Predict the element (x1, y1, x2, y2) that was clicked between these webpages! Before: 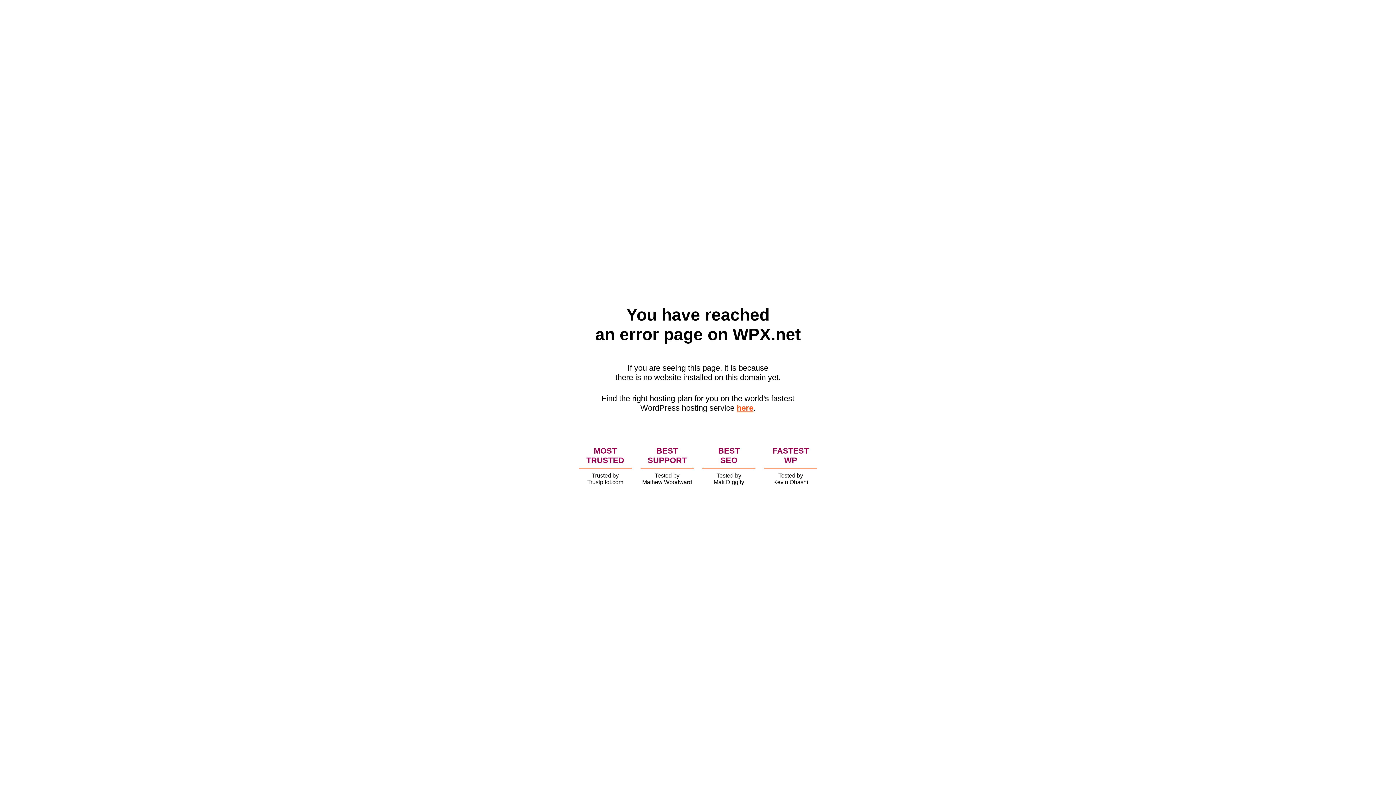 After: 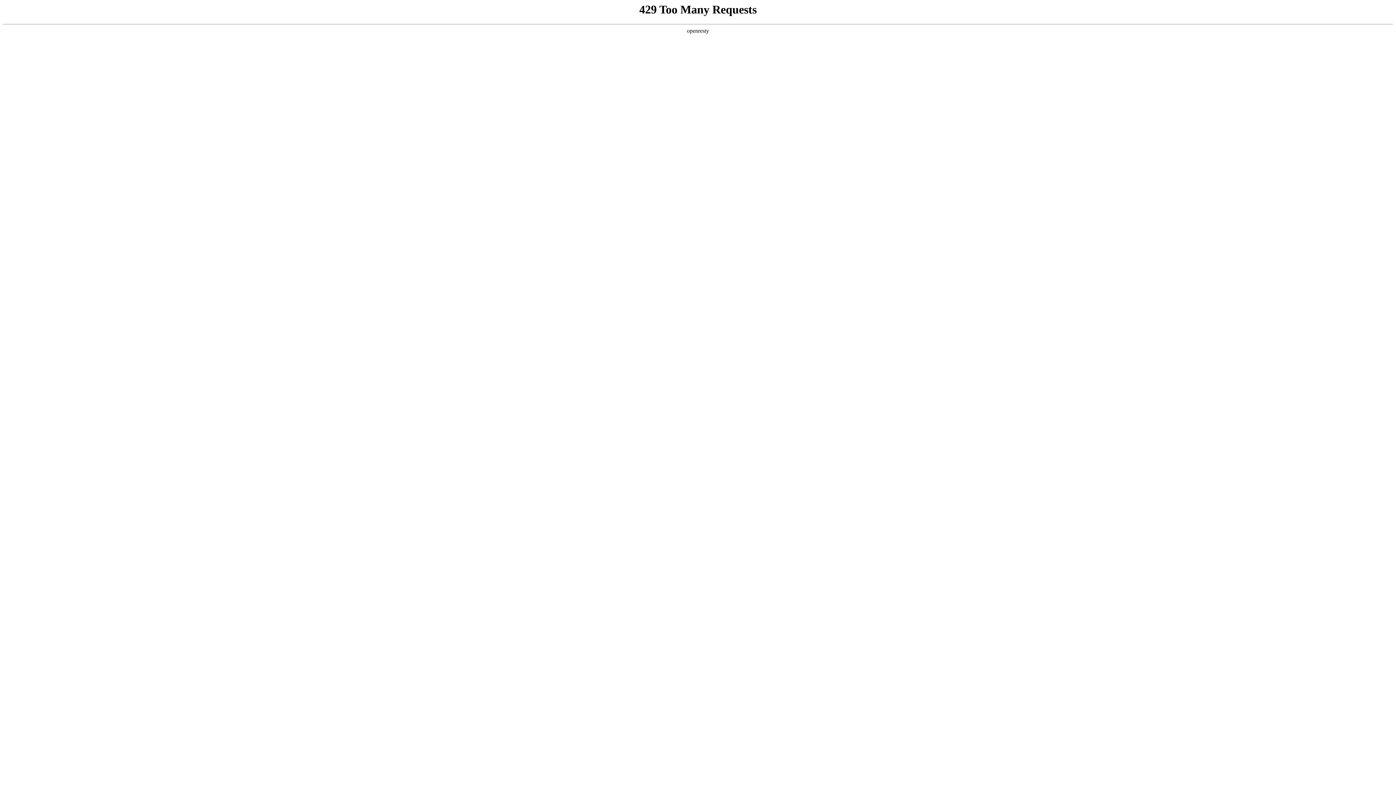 Action: label: here bbox: (736, 403, 753, 412)